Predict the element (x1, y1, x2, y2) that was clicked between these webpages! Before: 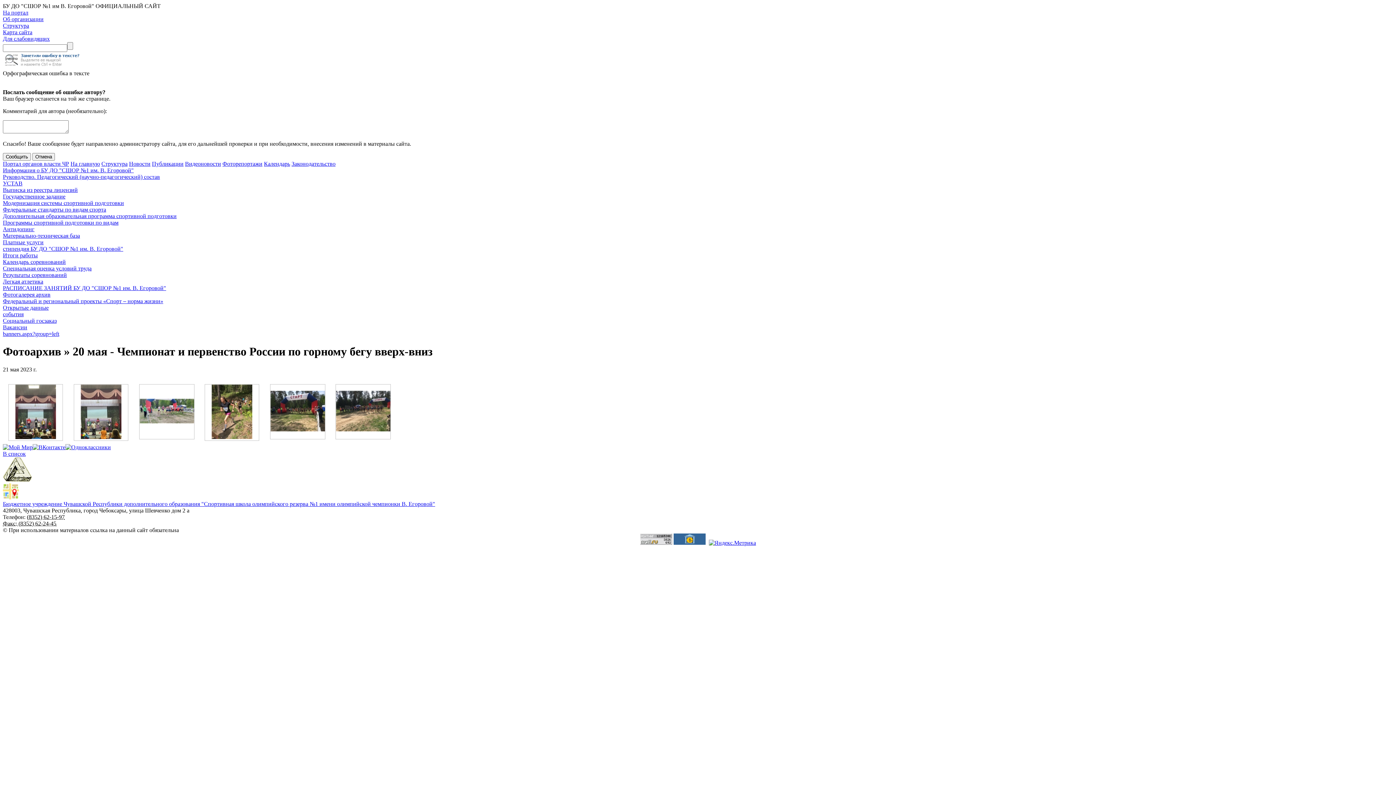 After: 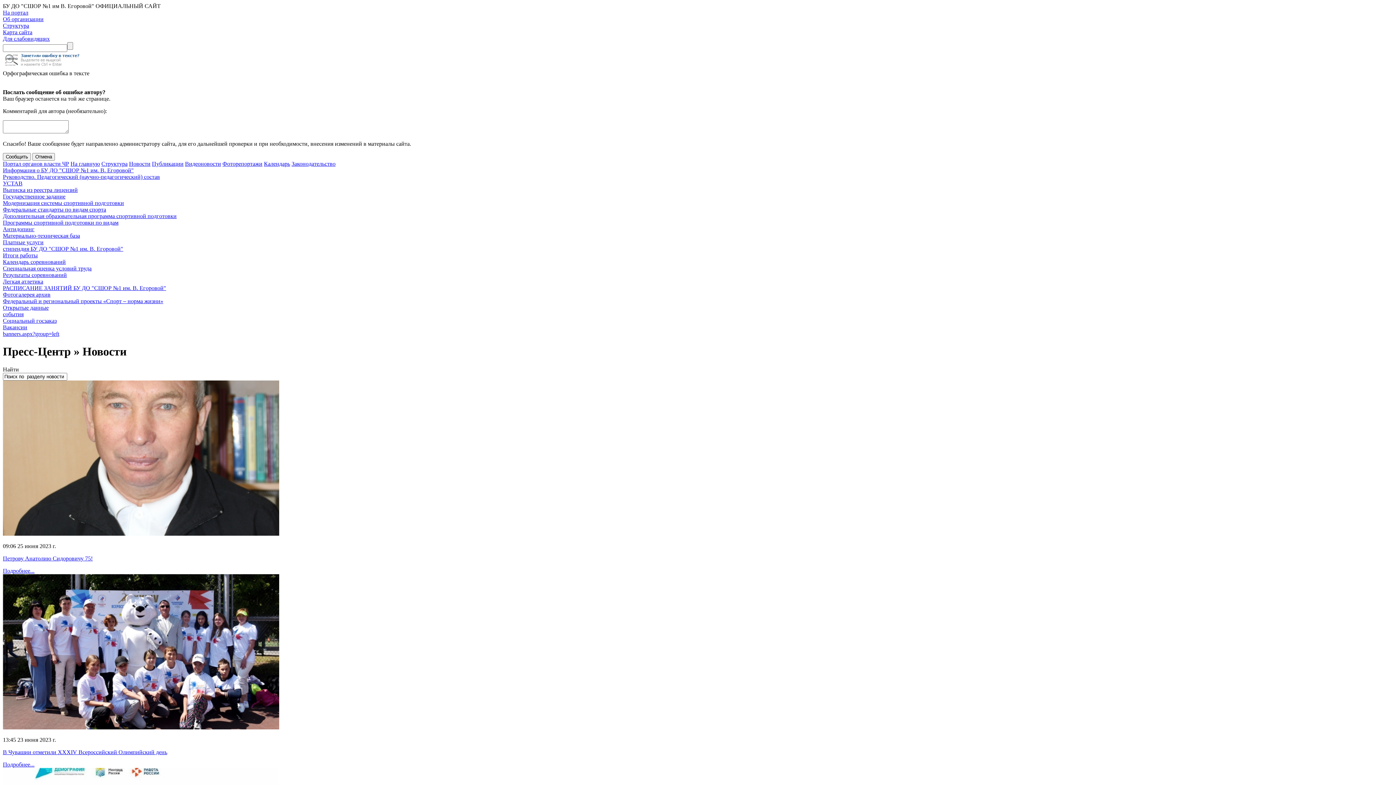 Action: label: Новости bbox: (129, 160, 150, 166)